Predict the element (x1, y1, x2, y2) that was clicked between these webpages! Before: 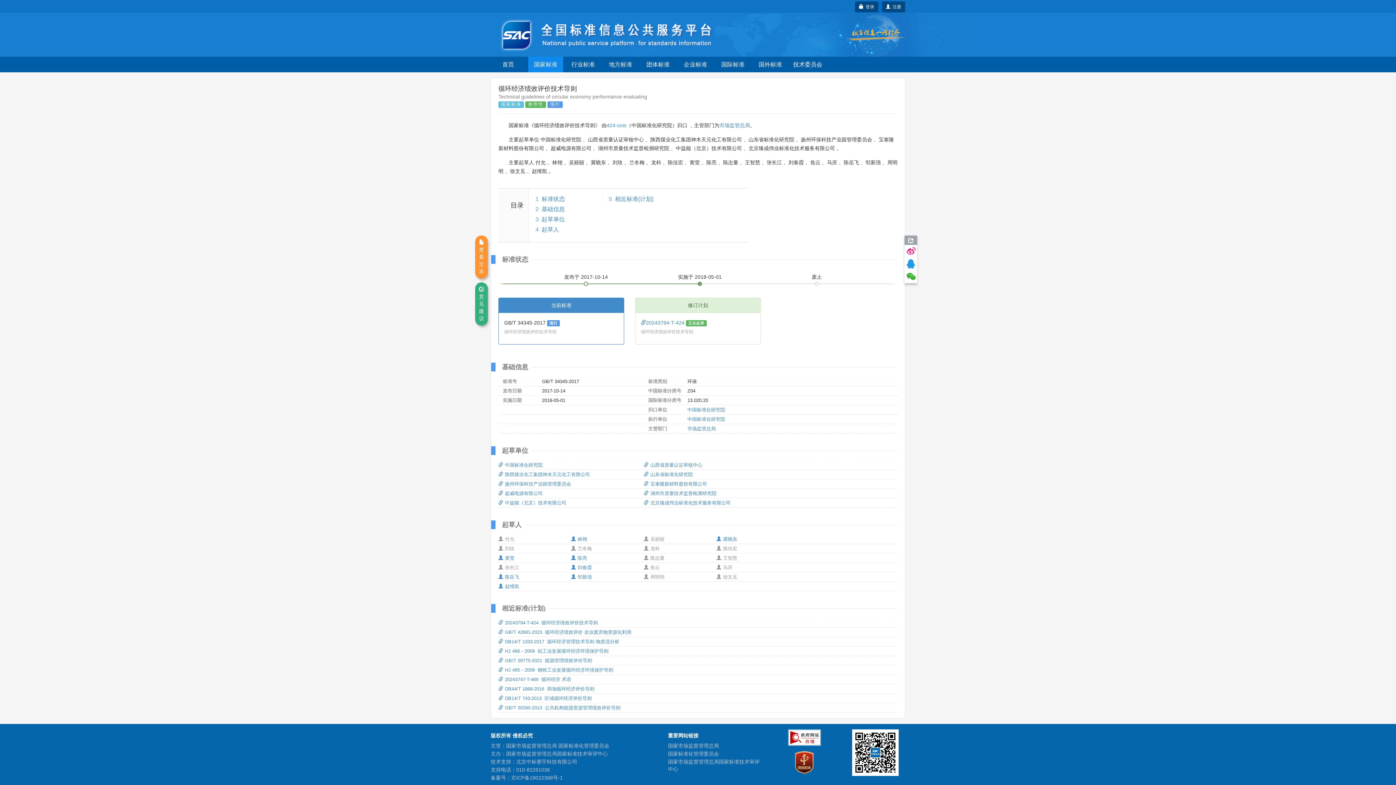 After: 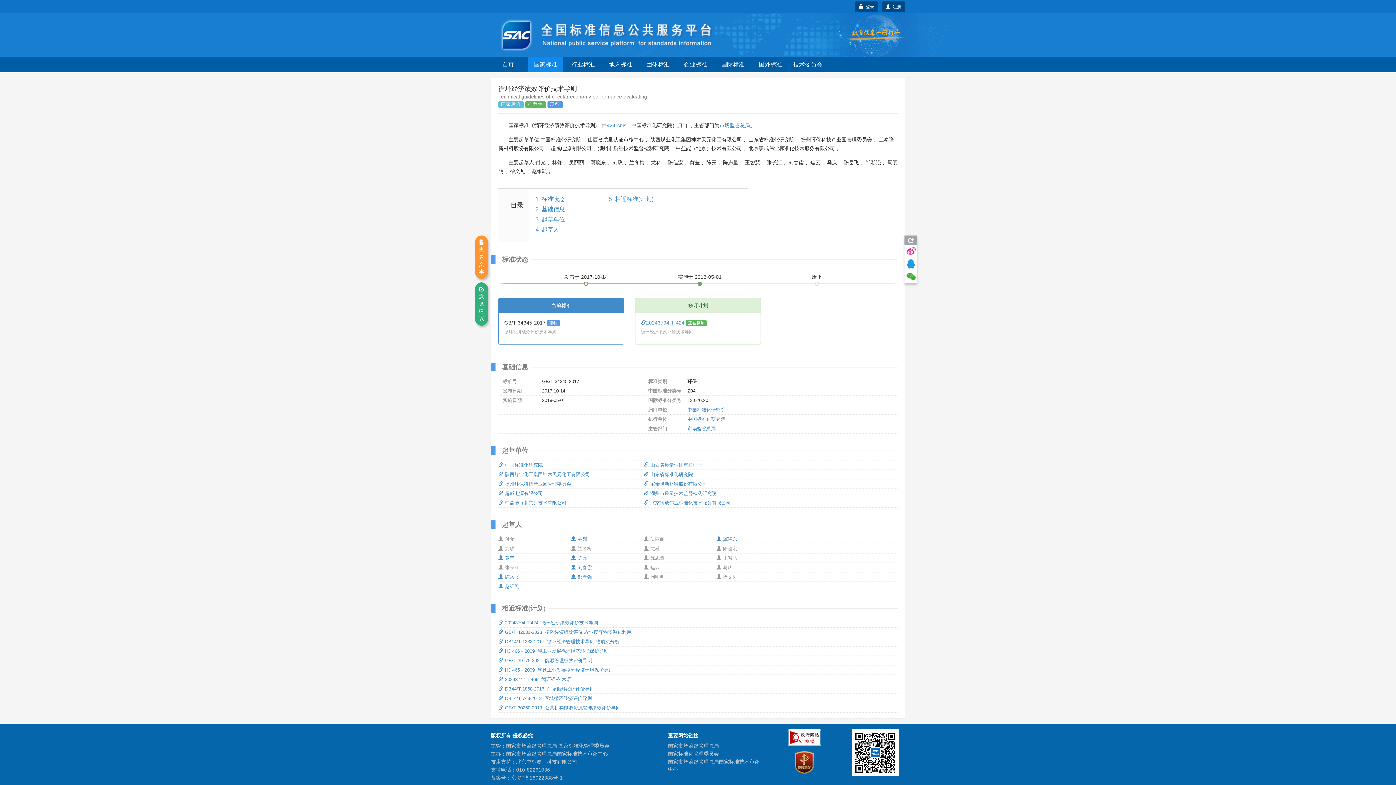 Action: bbox: (795, 759, 813, 765)